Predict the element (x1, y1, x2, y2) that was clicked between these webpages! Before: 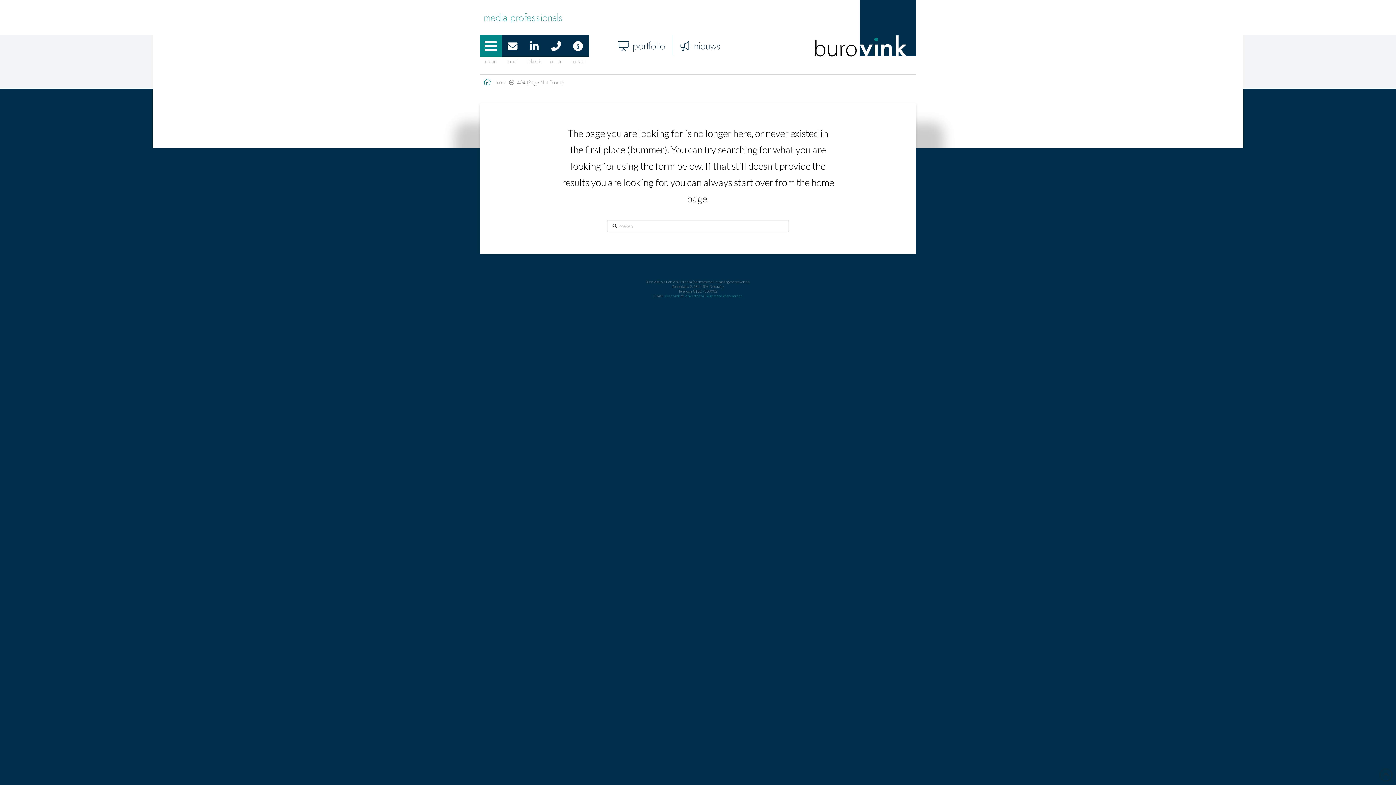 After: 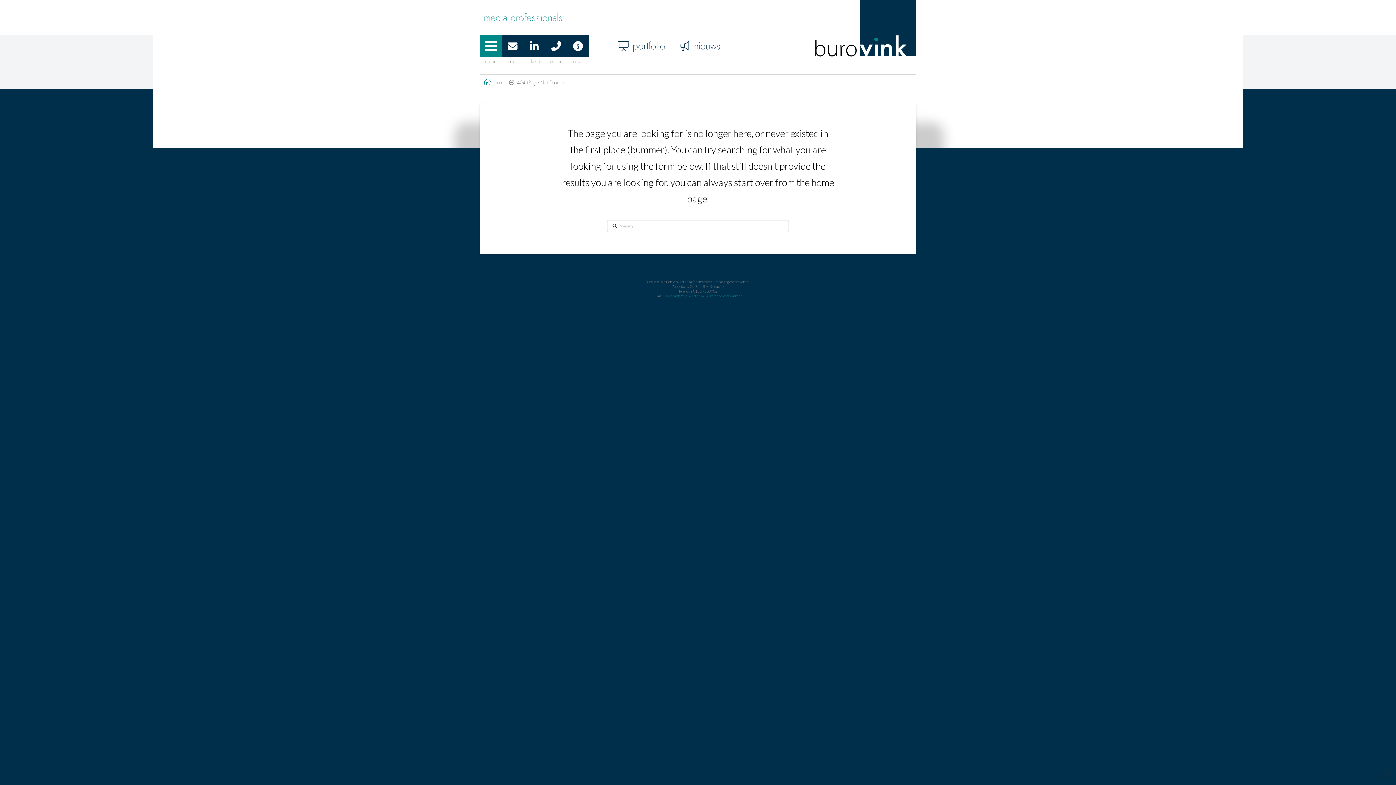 Action: label: Vink Interim  bbox: (684, 293, 704, 298)